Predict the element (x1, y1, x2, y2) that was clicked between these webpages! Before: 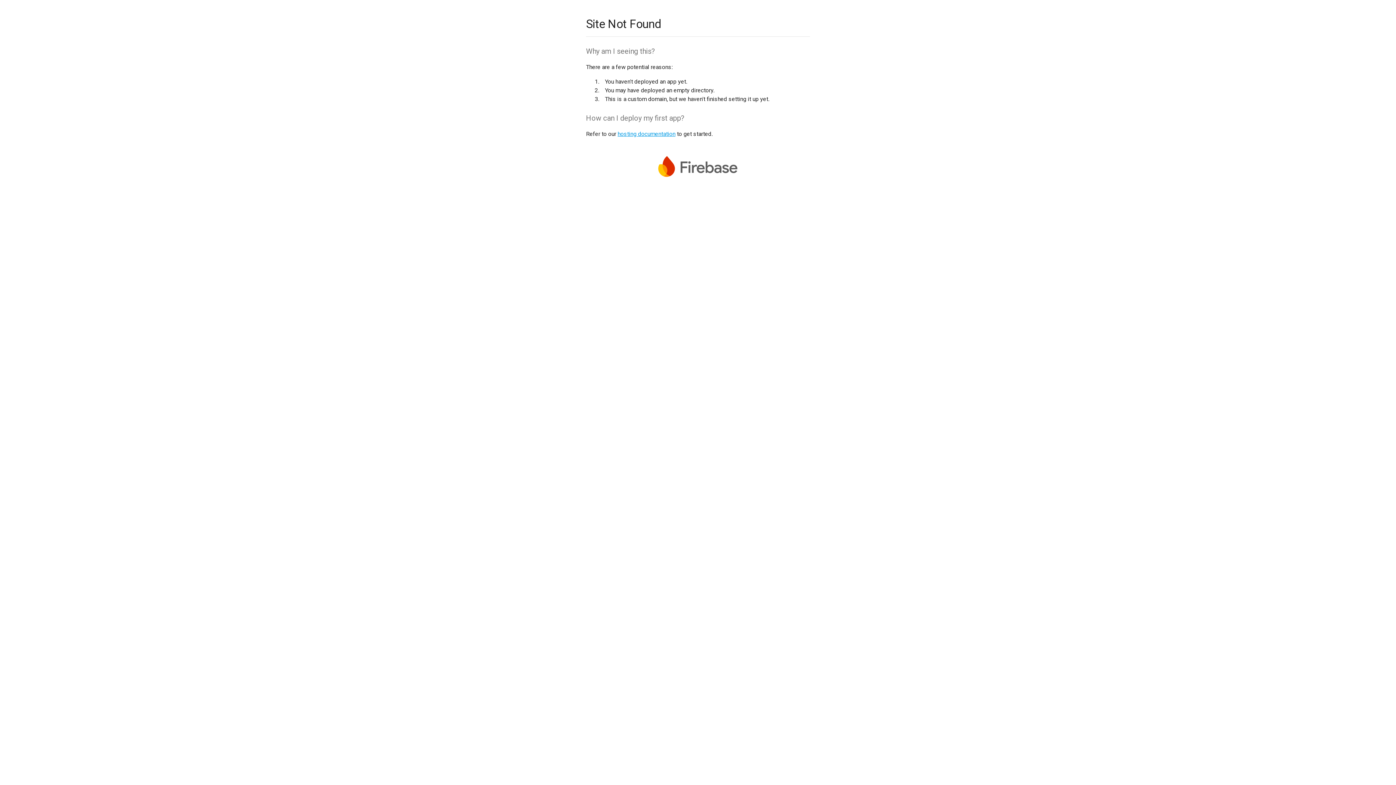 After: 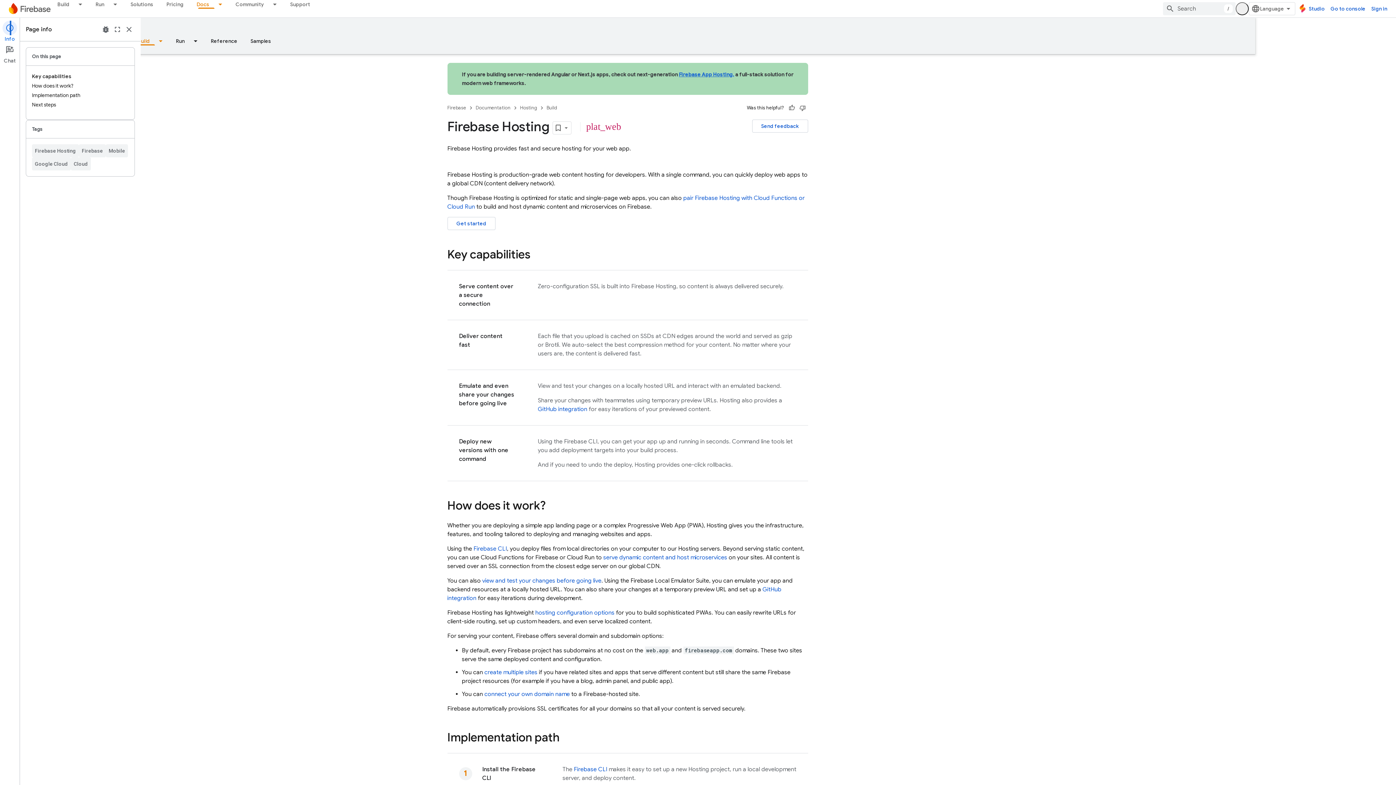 Action: bbox: (617, 130, 675, 137) label: hosting documentation